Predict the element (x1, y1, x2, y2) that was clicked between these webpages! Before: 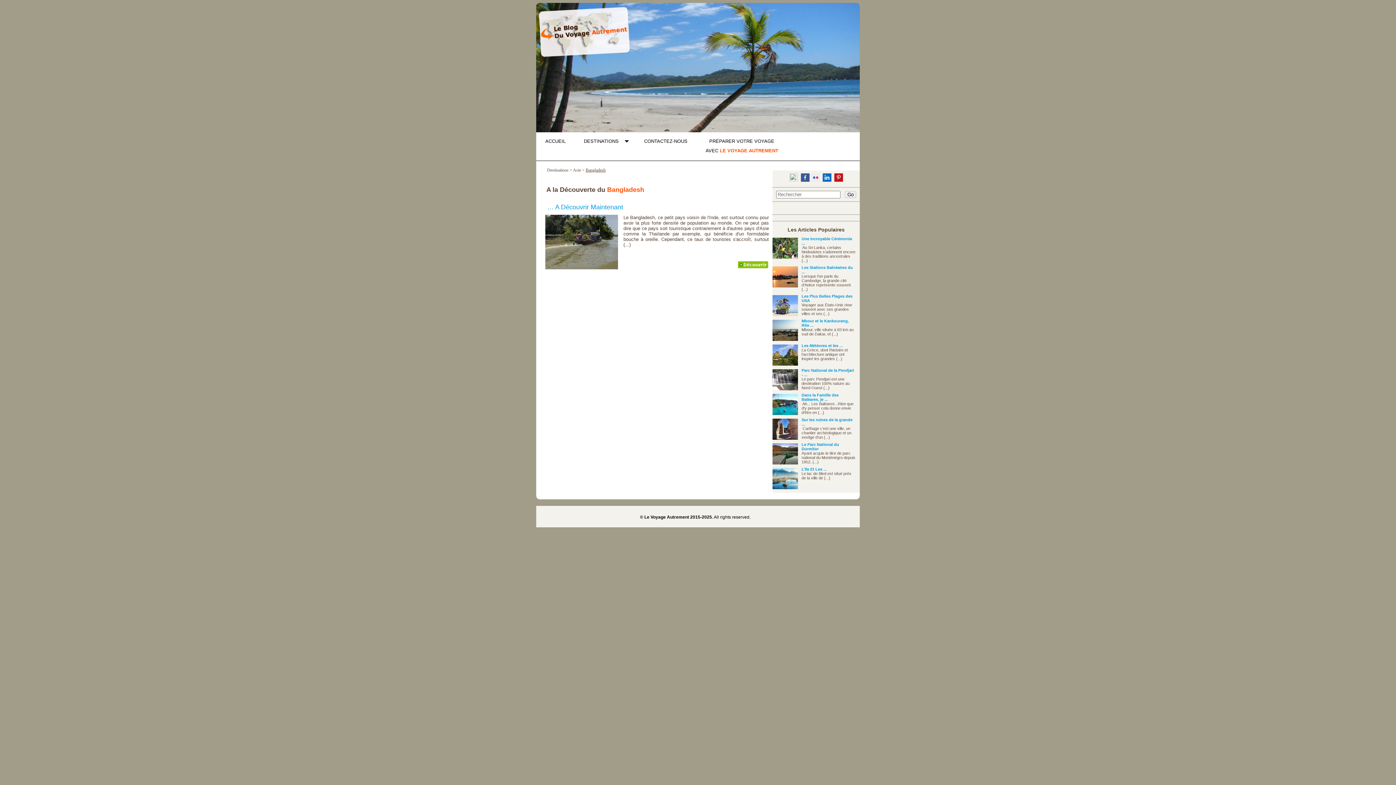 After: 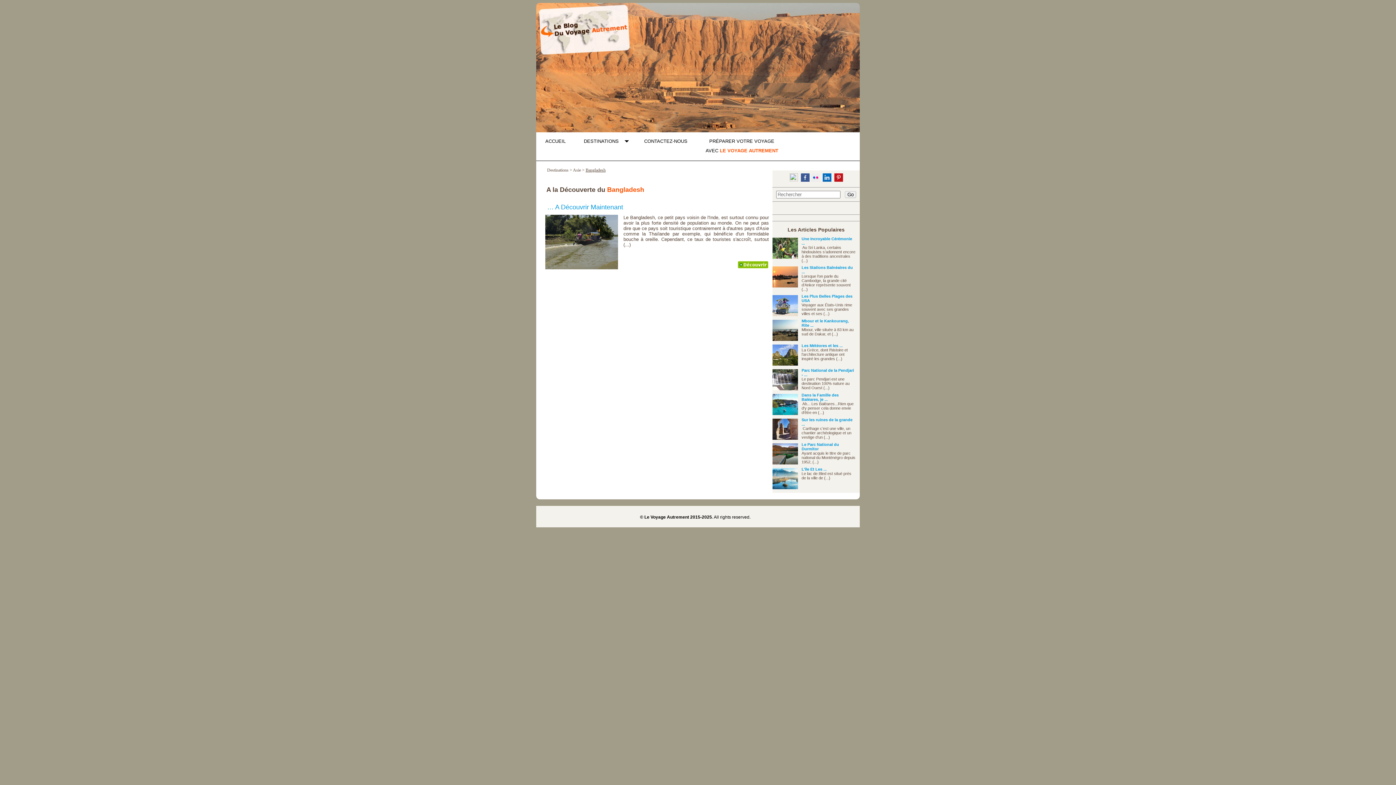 Action: bbox: (800, 176, 809, 182)